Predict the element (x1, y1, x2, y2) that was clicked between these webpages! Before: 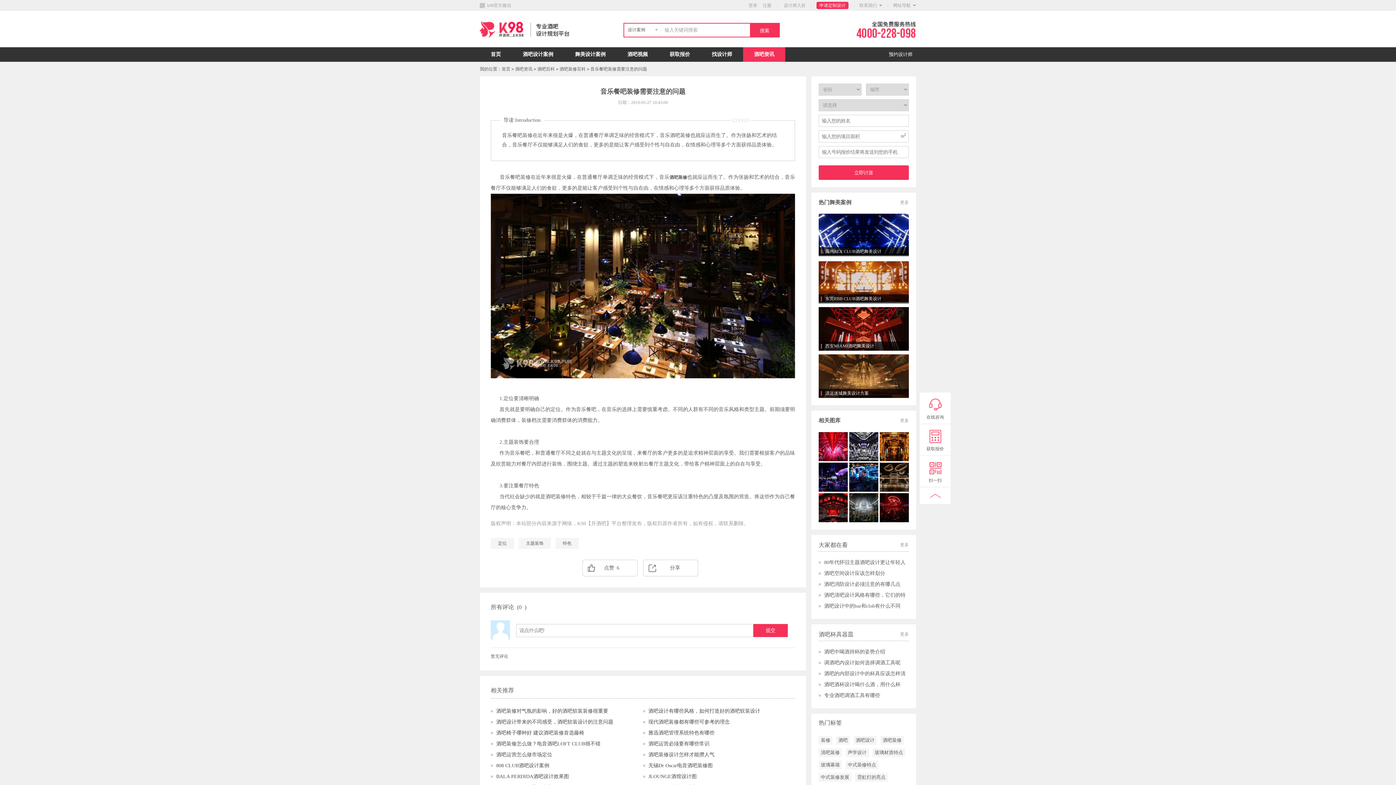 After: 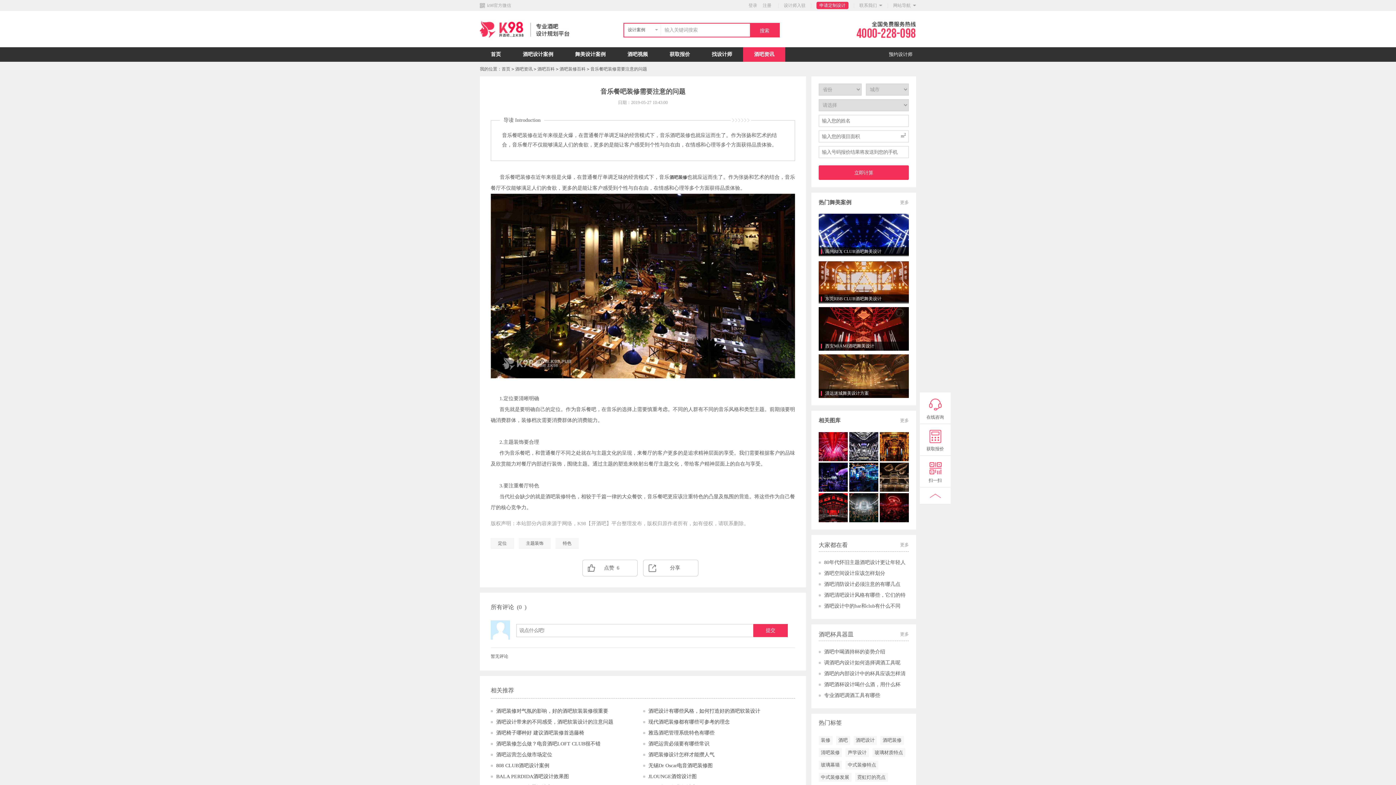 Action: bbox: (818, 432, 848, 461)